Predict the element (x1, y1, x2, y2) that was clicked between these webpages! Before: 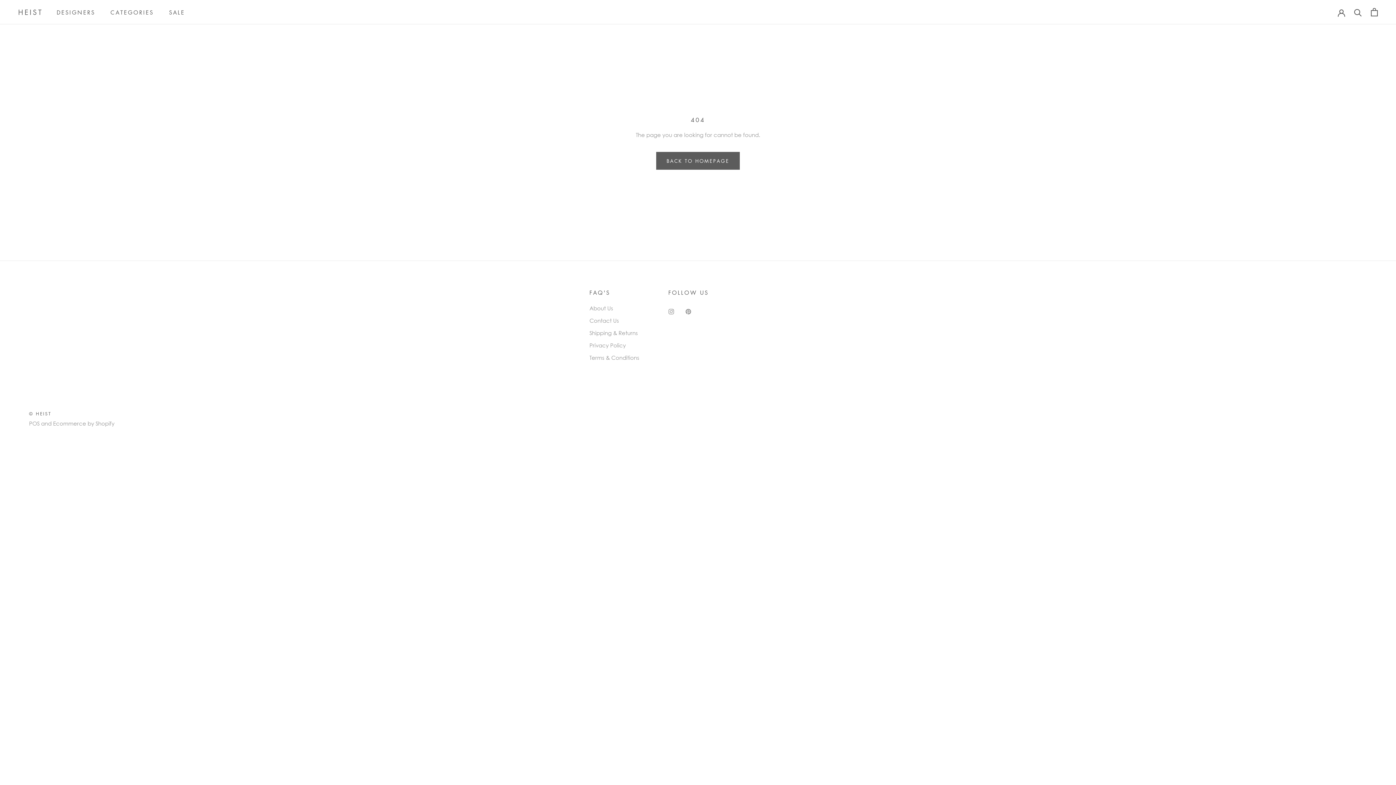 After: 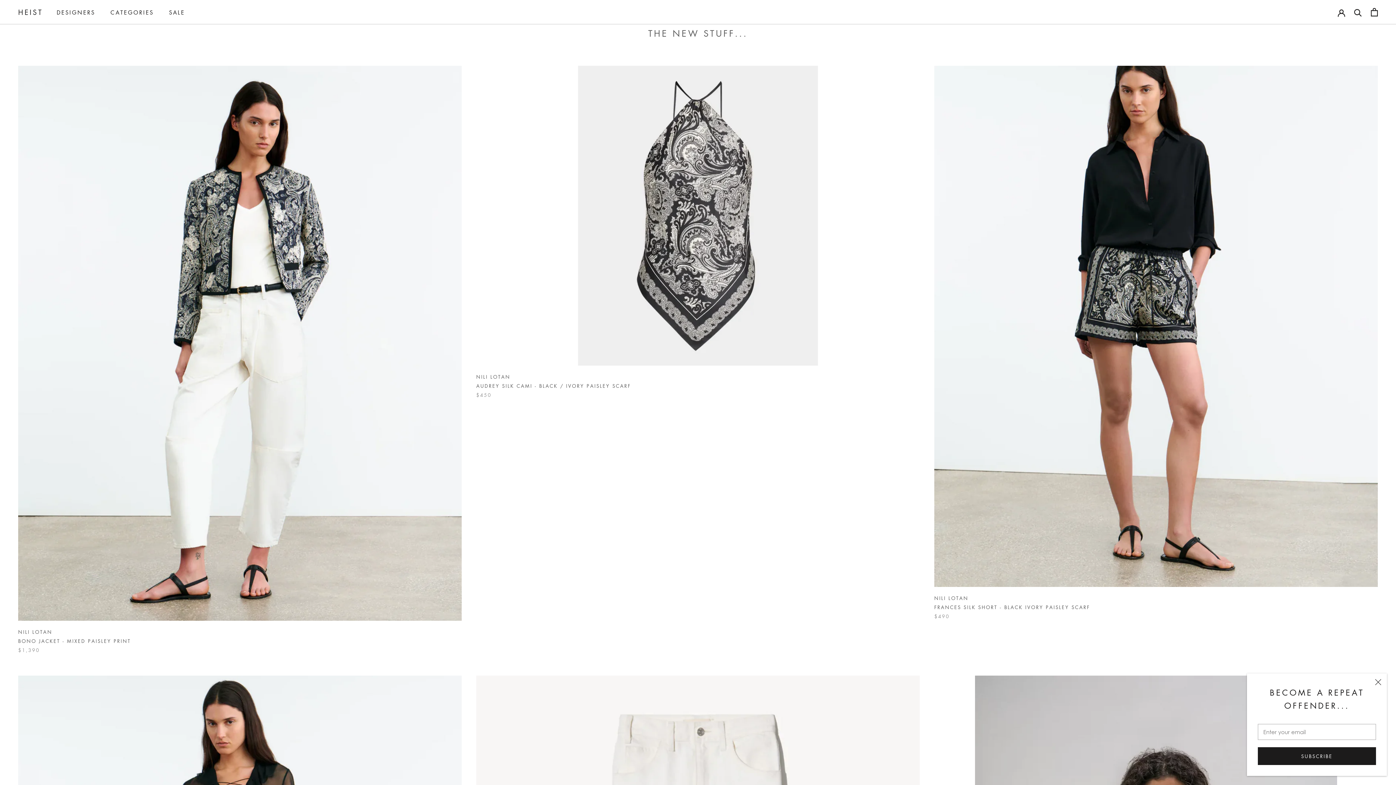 Action: bbox: (656, 152, 740, 169) label: BACK TO HOMEPAGE